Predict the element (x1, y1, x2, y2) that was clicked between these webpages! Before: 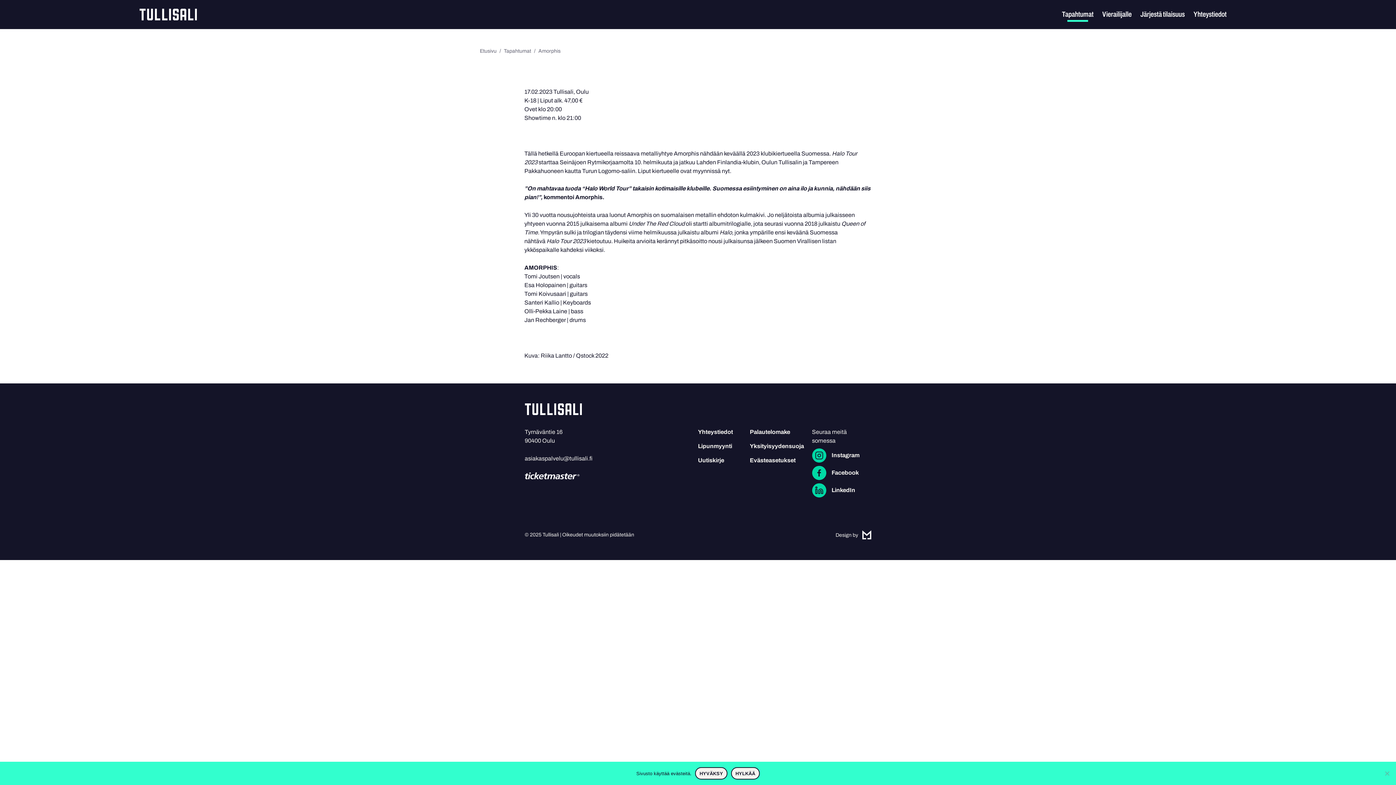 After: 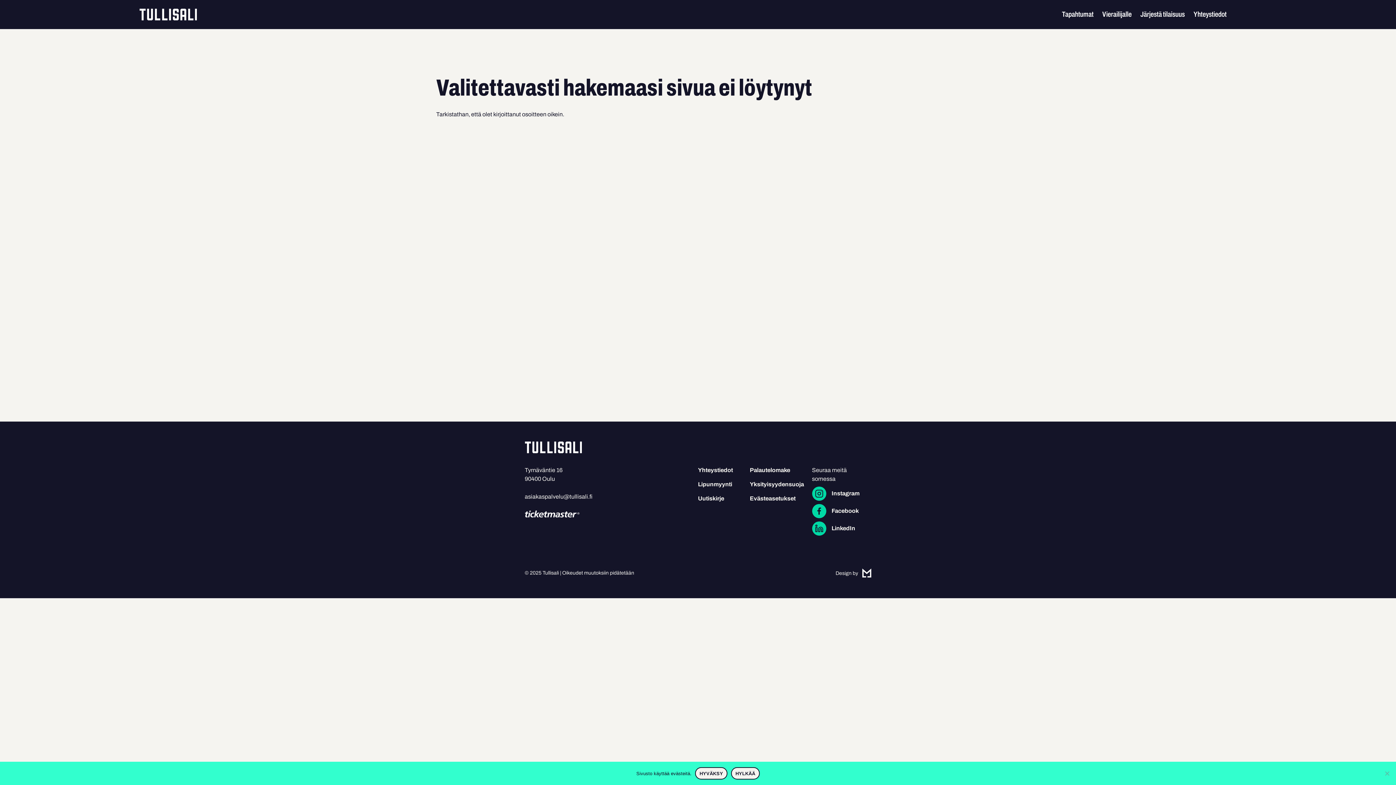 Action: bbox: (504, 48, 531, 53) label: Tapahtumat